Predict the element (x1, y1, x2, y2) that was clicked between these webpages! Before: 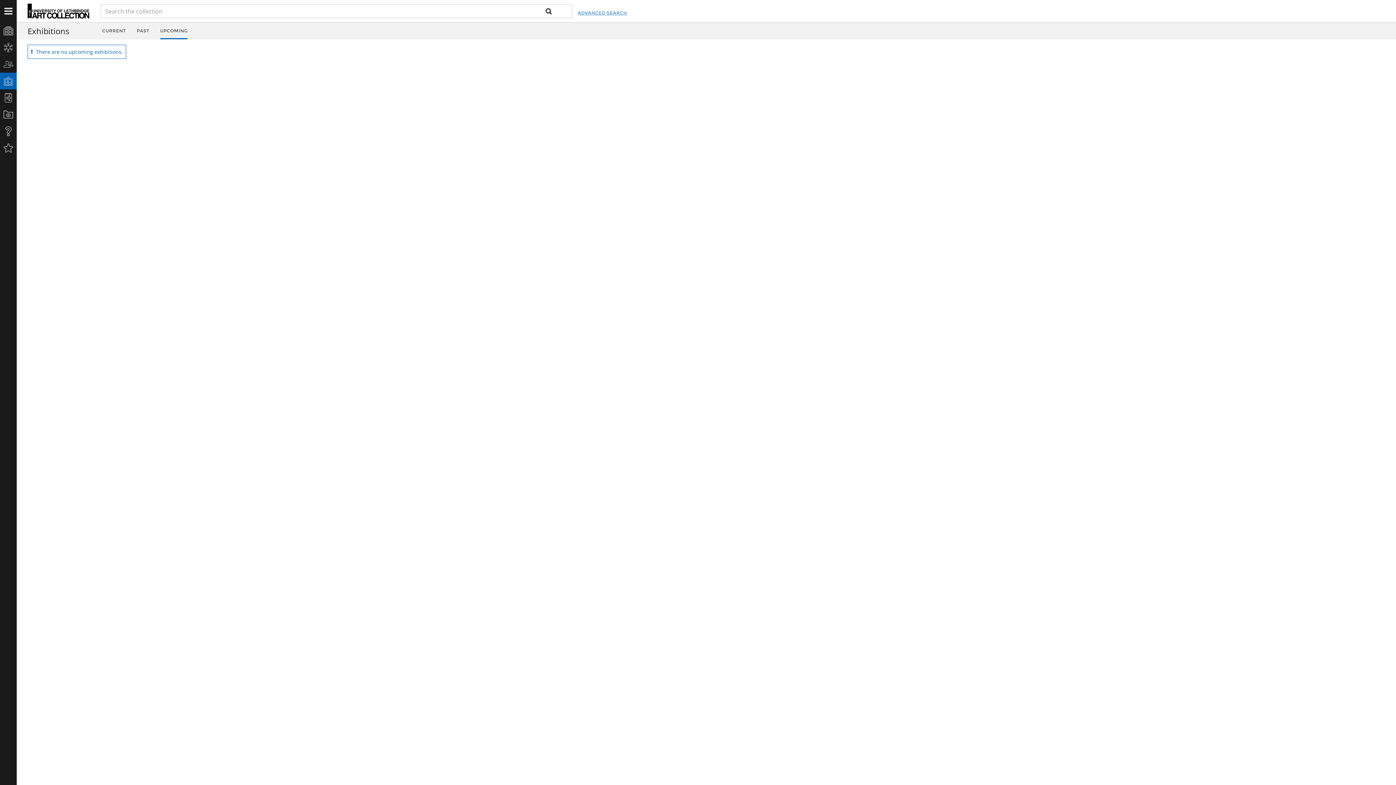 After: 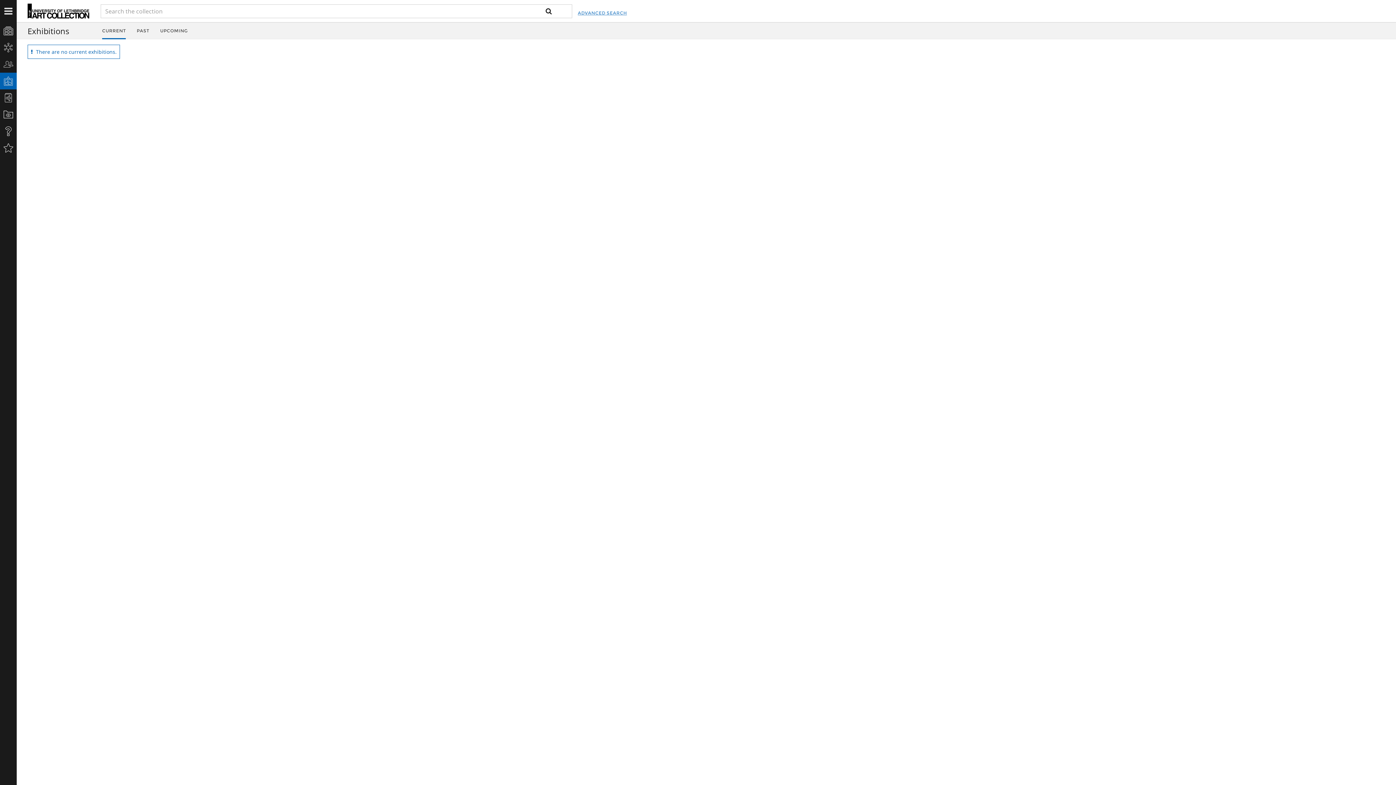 Action: label: CURRENT bbox: (102, 22, 125, 39)